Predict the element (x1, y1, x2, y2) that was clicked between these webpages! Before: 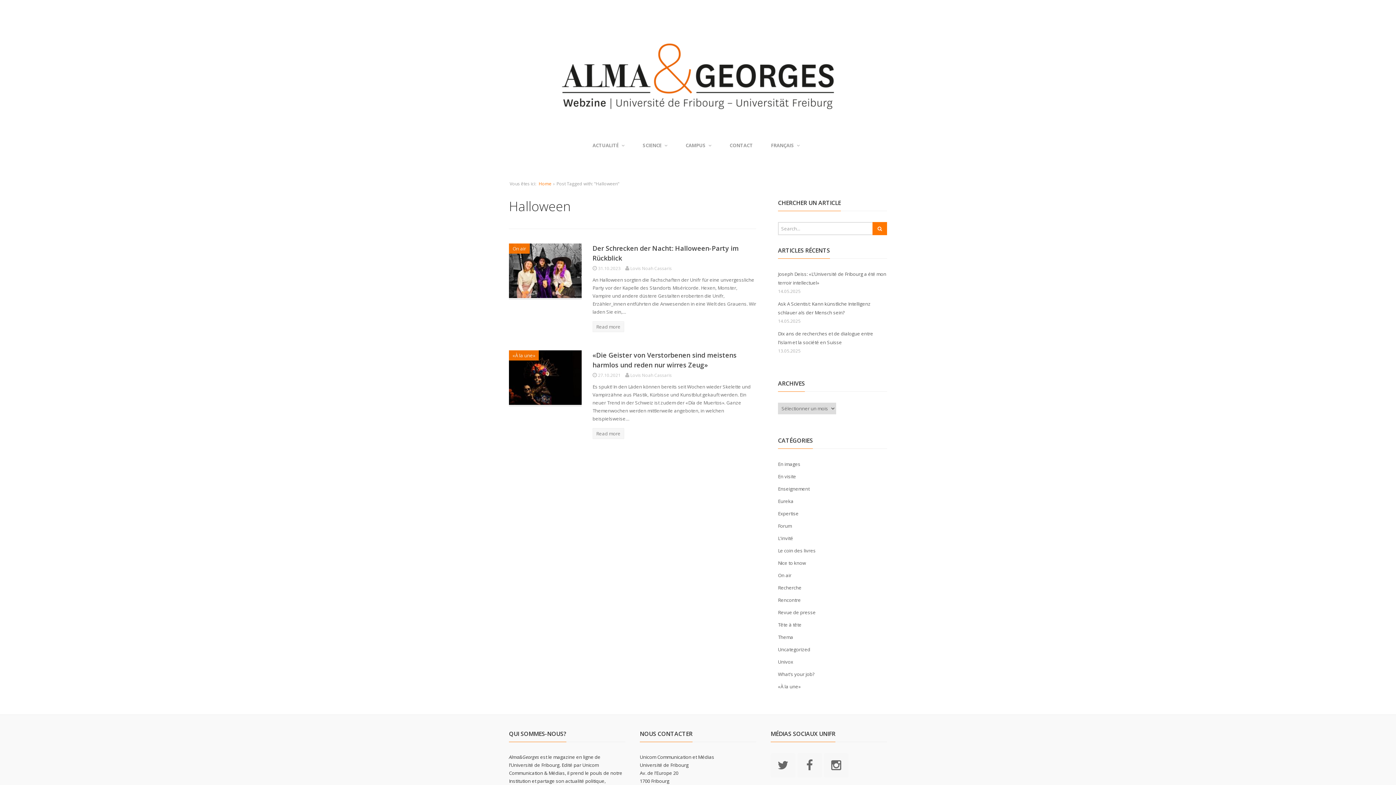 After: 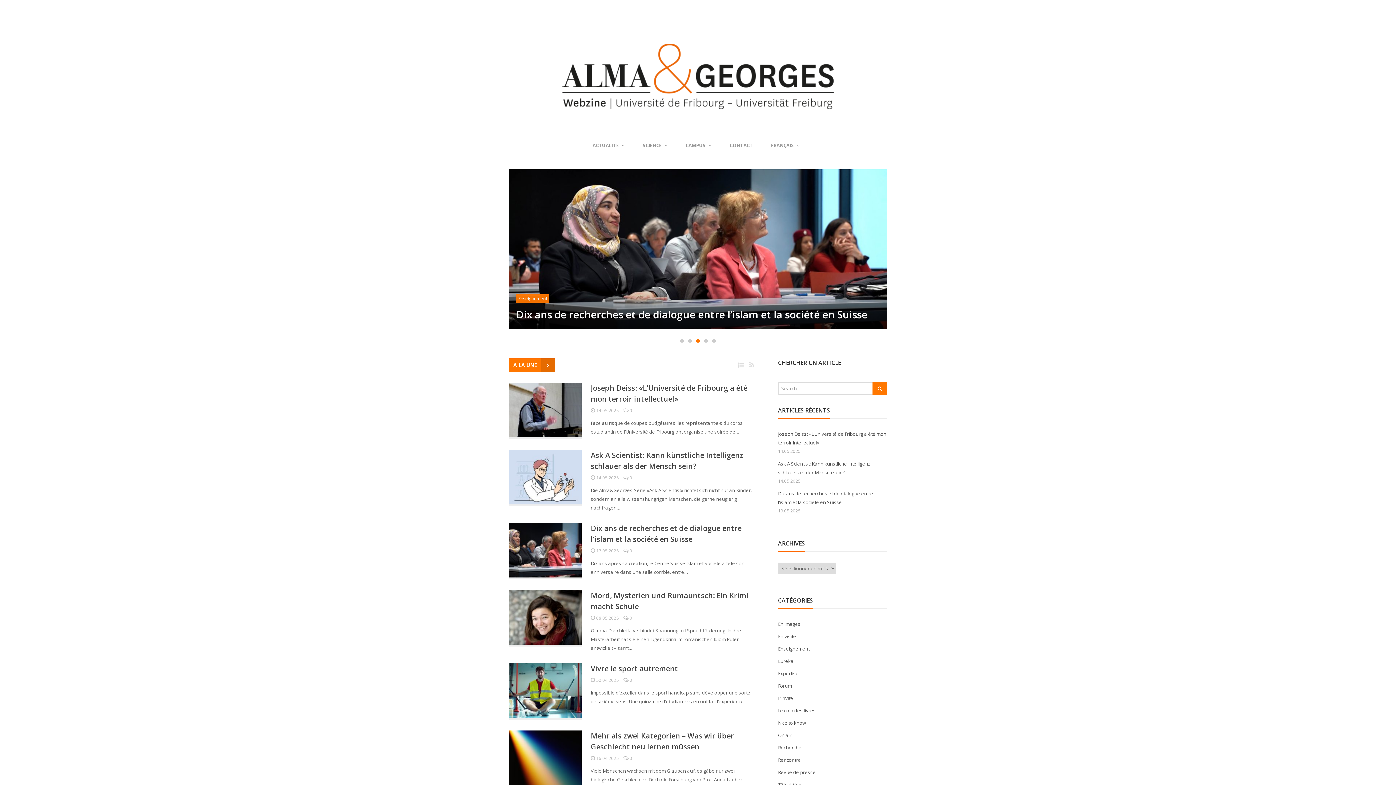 Action: bbox: (556, 100, 839, 106)